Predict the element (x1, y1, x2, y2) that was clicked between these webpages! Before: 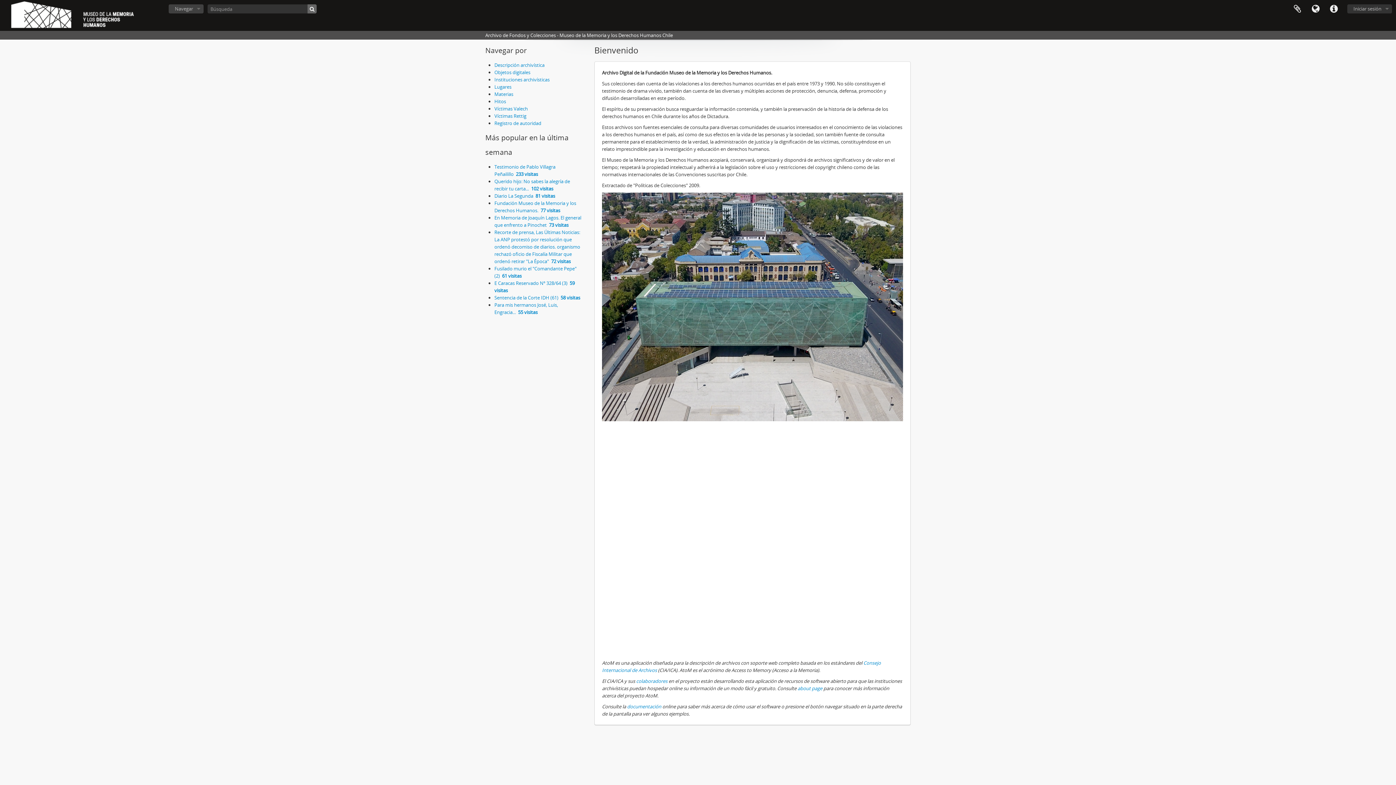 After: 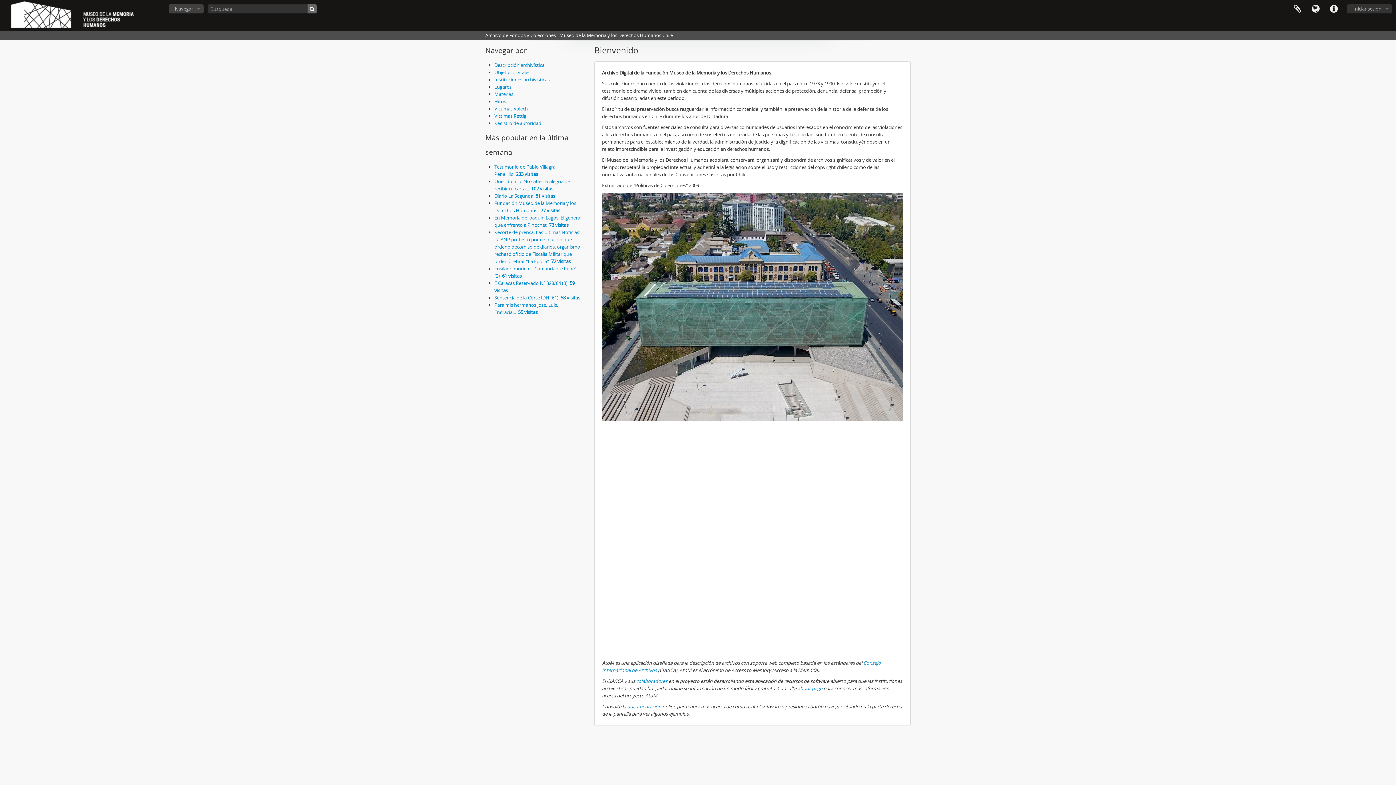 Action: bbox: (2, 0, 147, 30)